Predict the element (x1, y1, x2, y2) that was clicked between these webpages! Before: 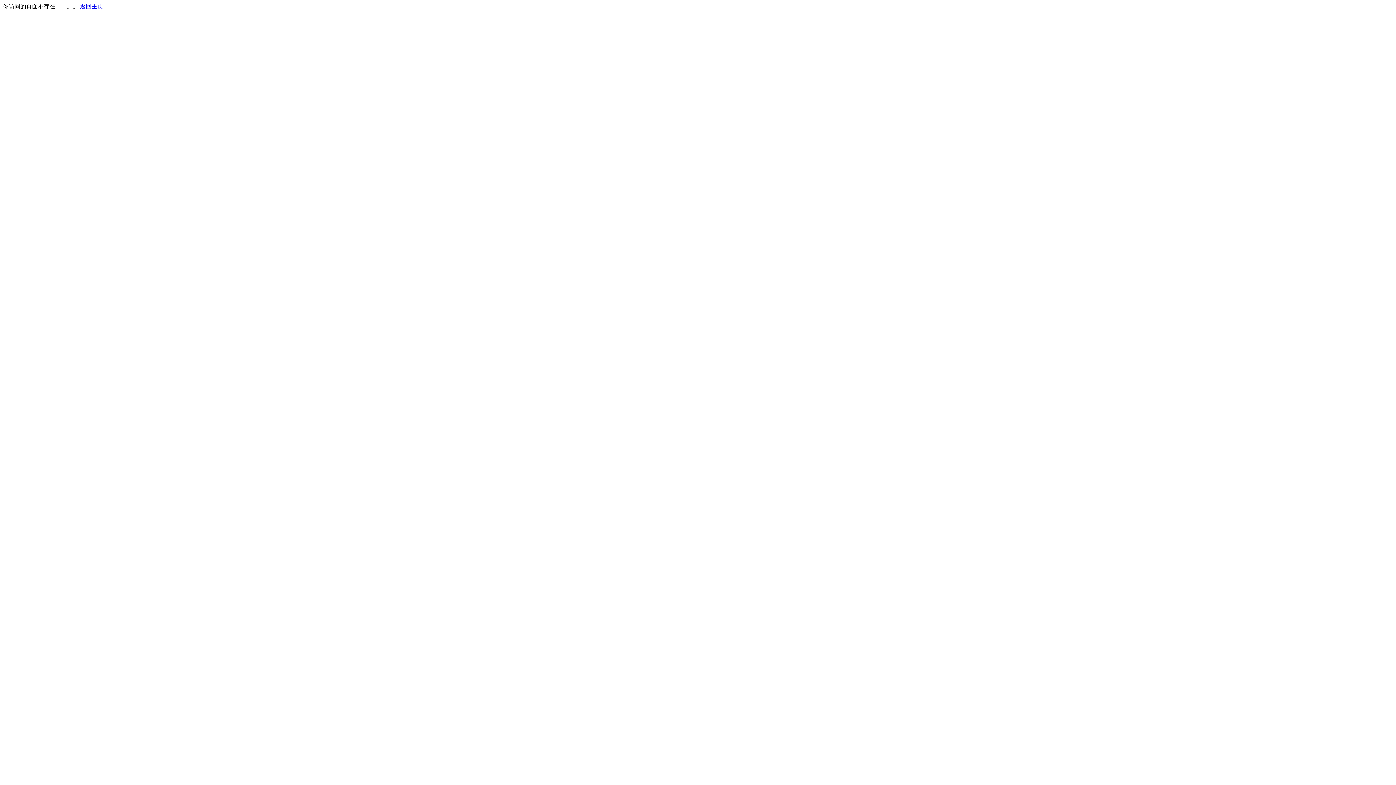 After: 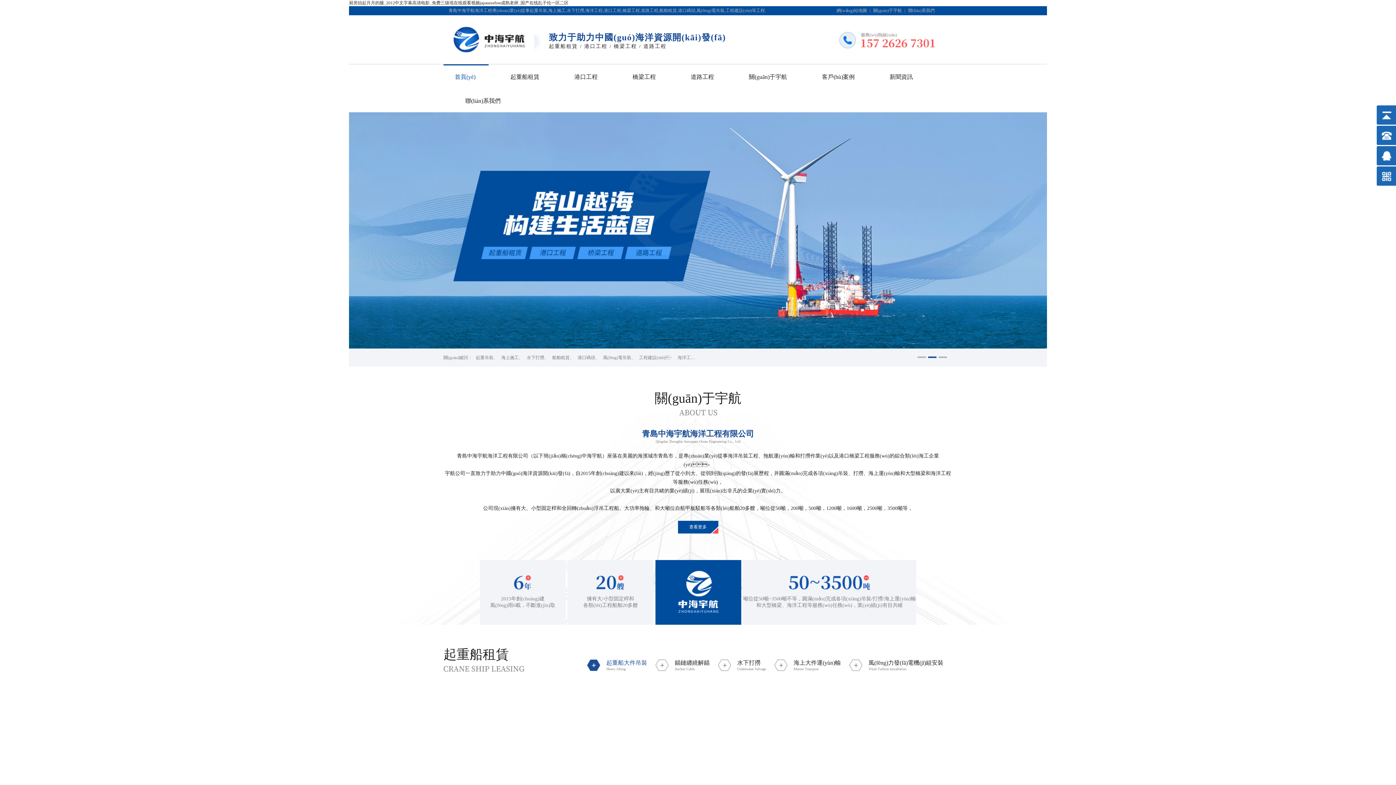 Action: label: 返回主页 bbox: (80, 3, 103, 9)